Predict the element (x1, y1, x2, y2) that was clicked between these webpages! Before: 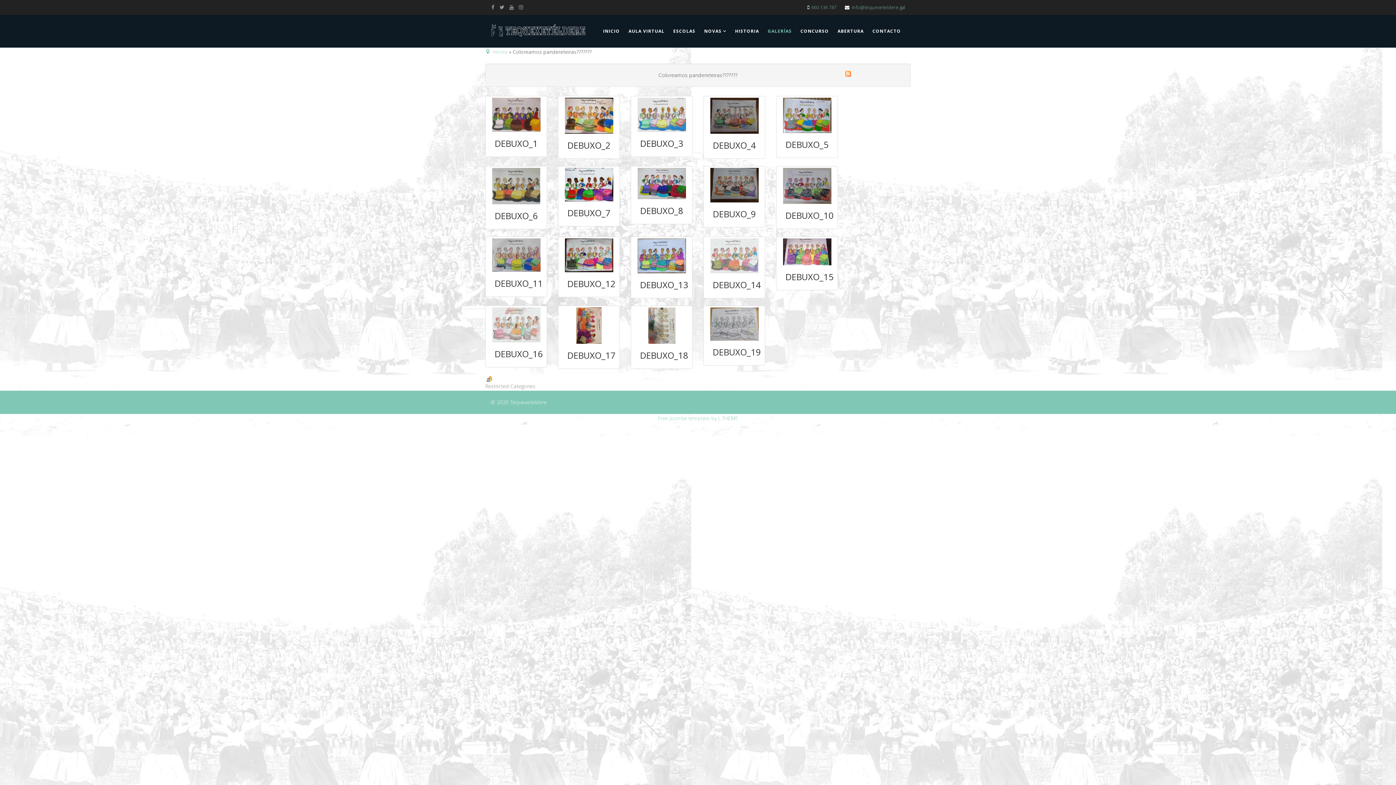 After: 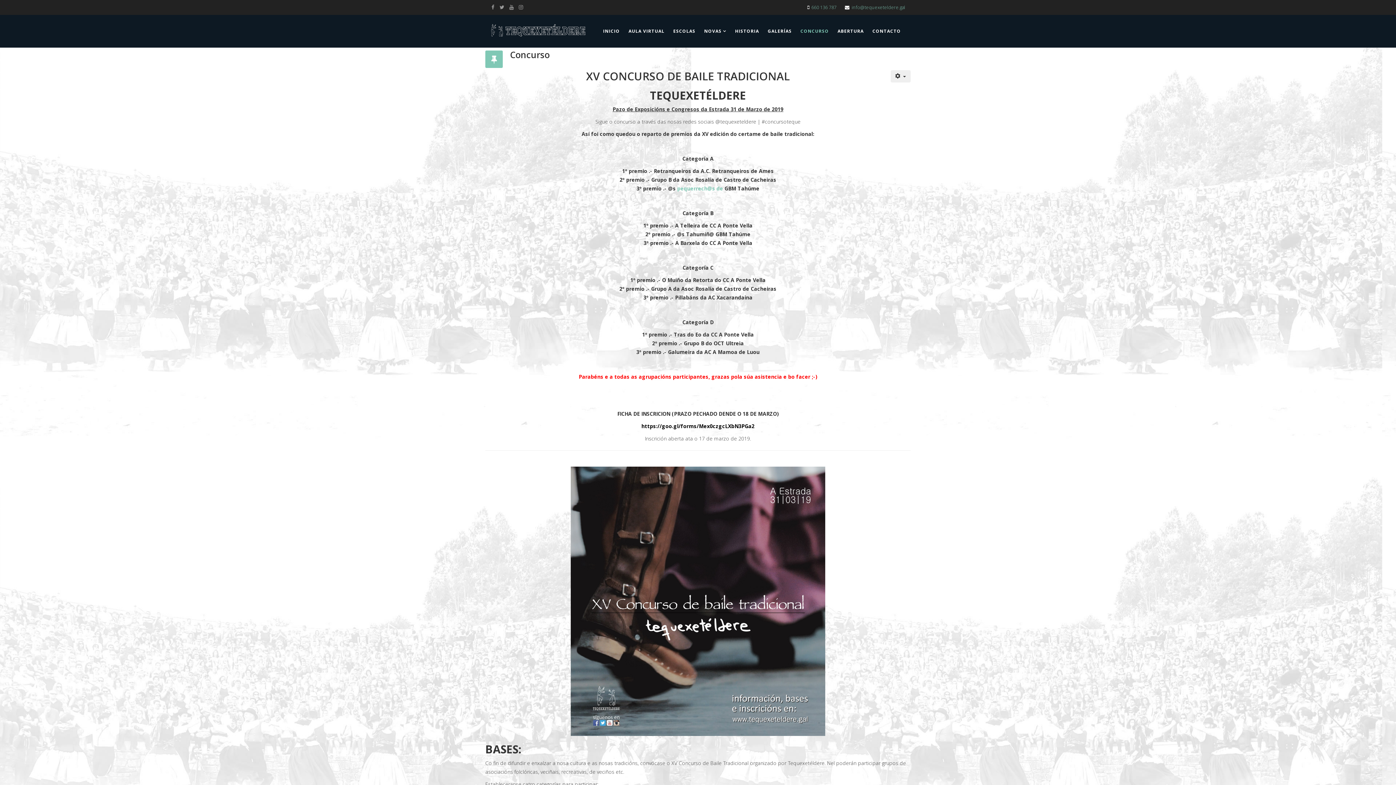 Action: bbox: (796, 14, 833, 47) label: CONCURSO